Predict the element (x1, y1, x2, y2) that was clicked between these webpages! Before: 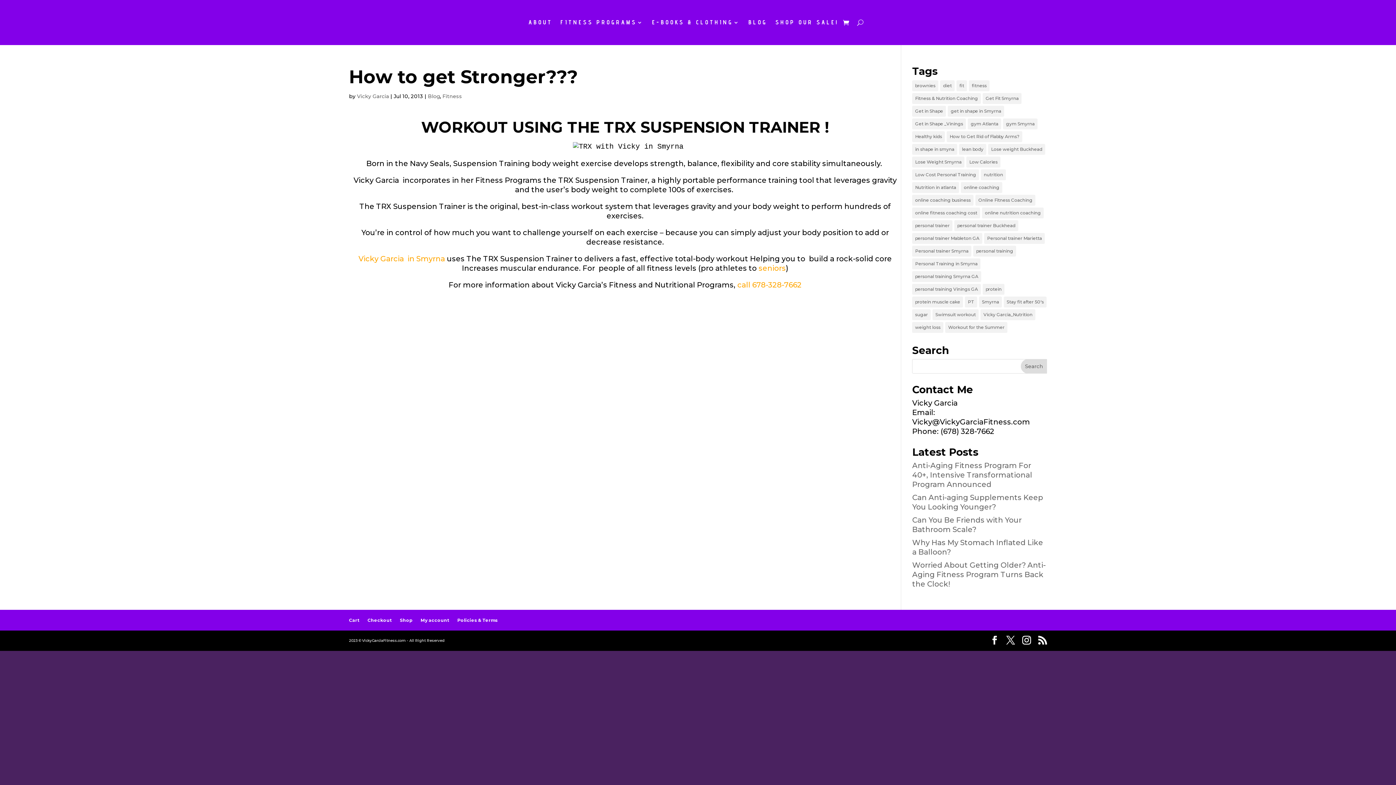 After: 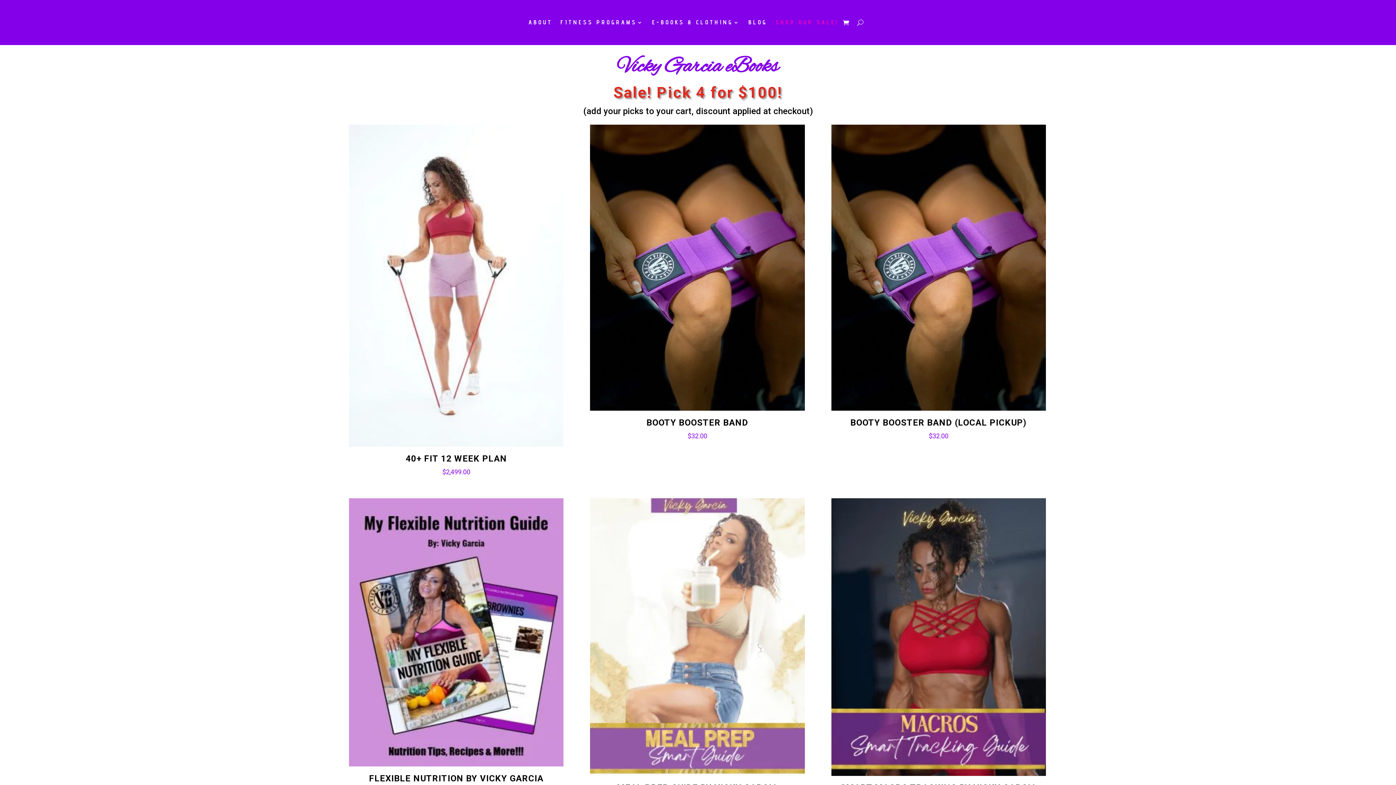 Action: label: SHOP OUR SALE! bbox: (775, 8, 839, 36)